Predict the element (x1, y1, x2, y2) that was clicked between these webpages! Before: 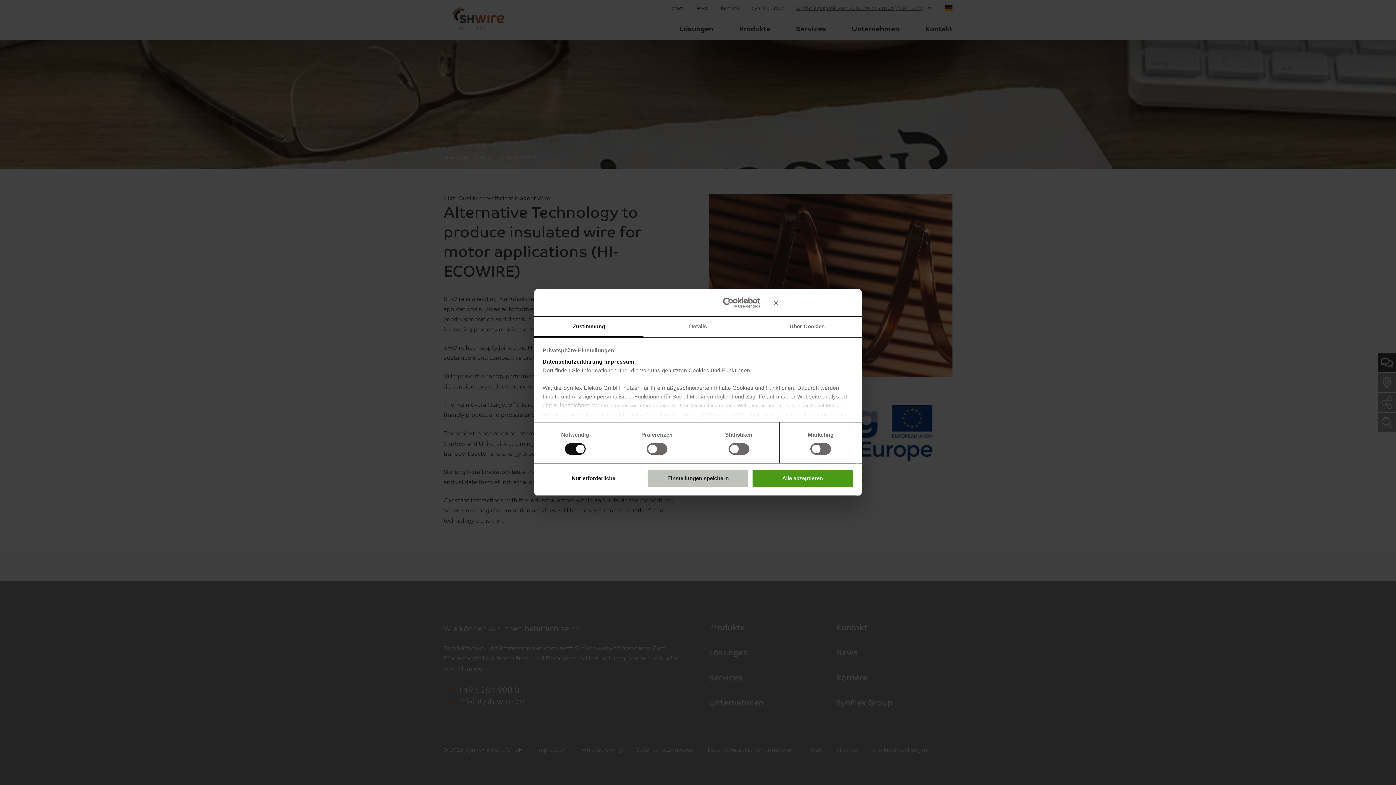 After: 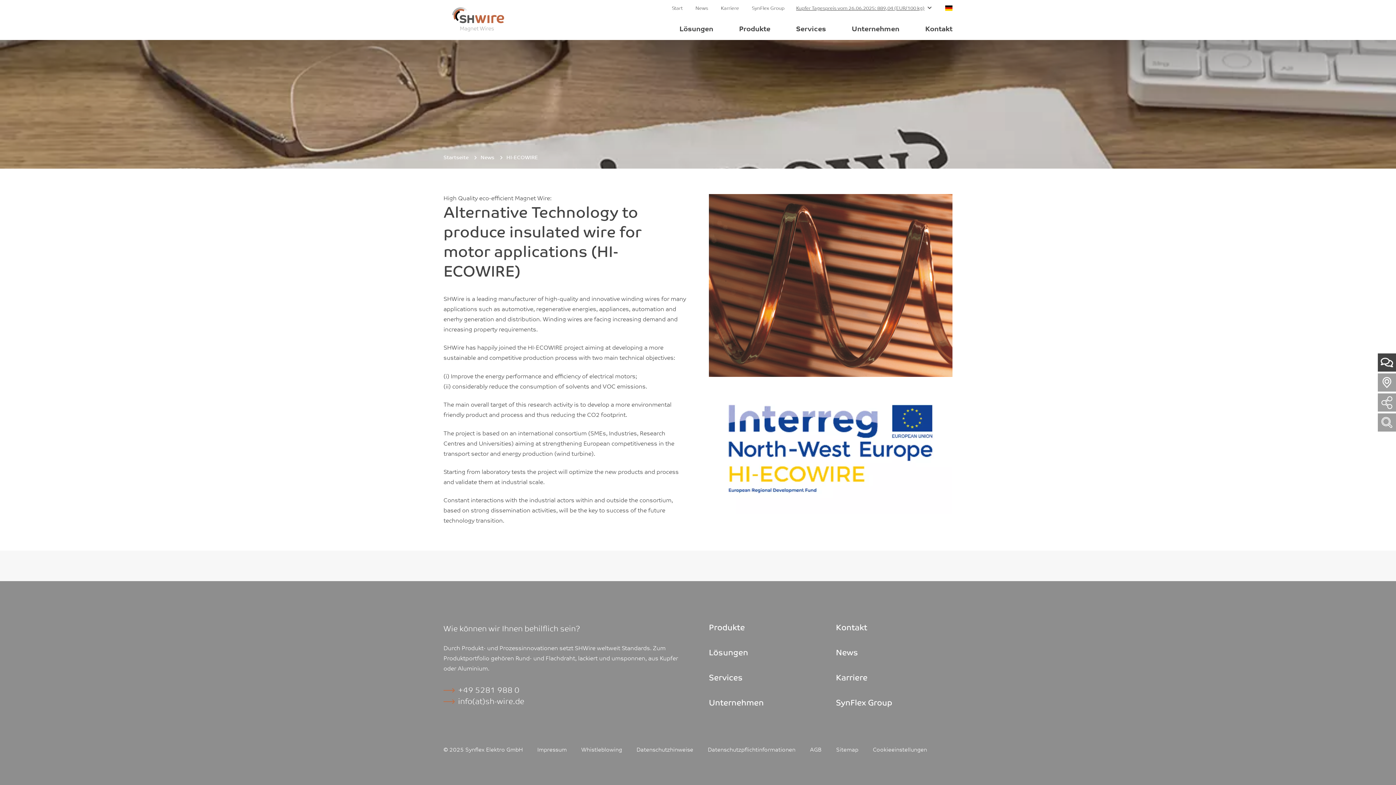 Action: bbox: (647, 469, 749, 487) label: Einstellungen speichern